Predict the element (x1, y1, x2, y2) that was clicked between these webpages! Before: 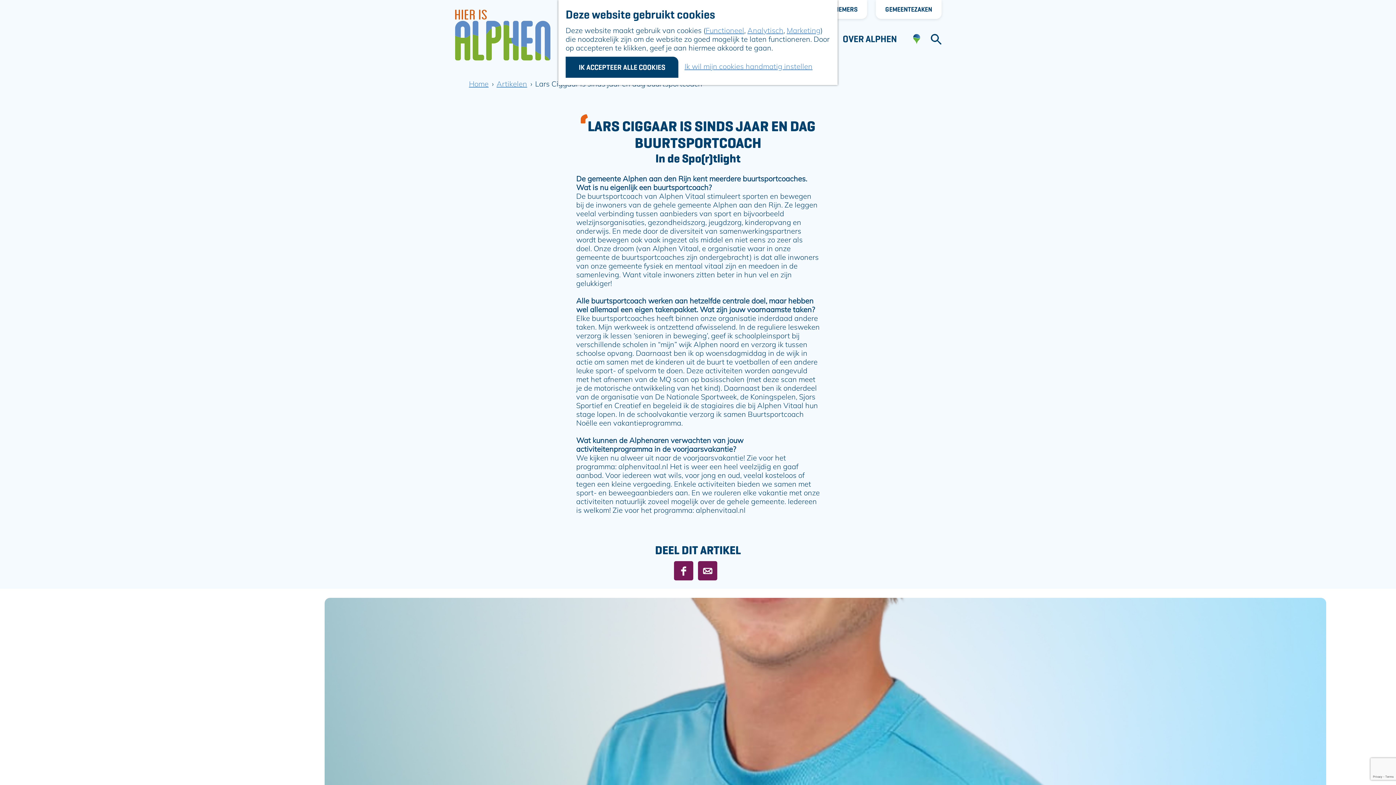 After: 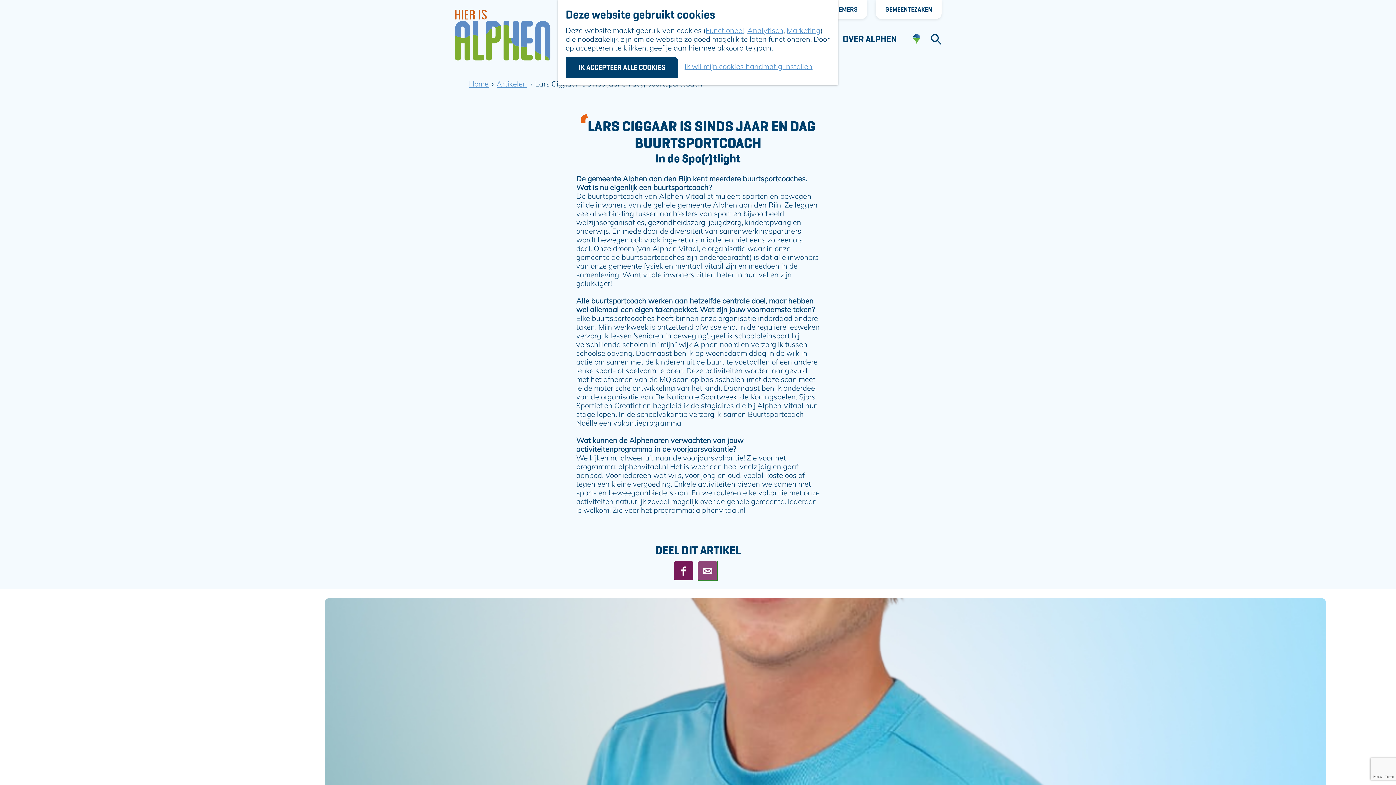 Action: bbox: (698, 561, 717, 580) label: Deel deze pagina op e-mail